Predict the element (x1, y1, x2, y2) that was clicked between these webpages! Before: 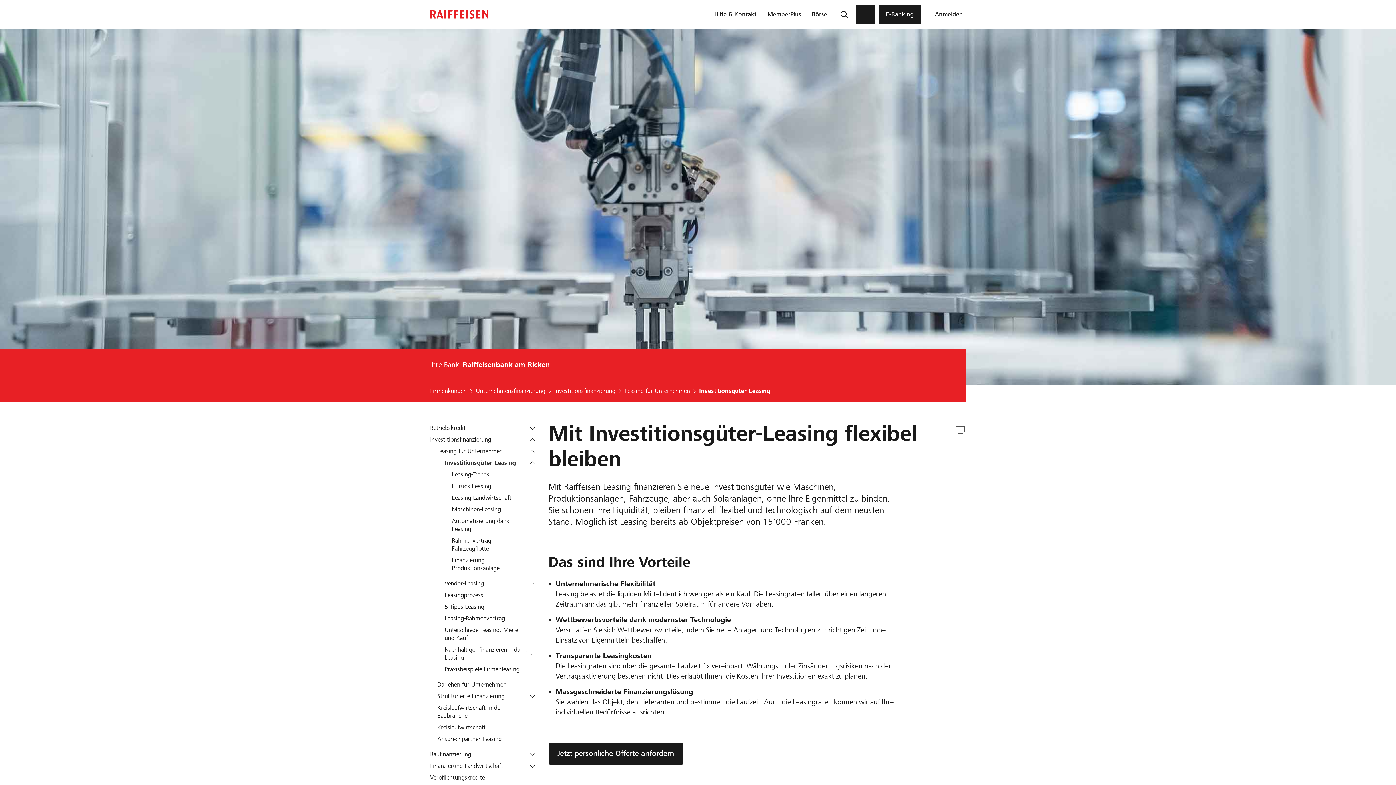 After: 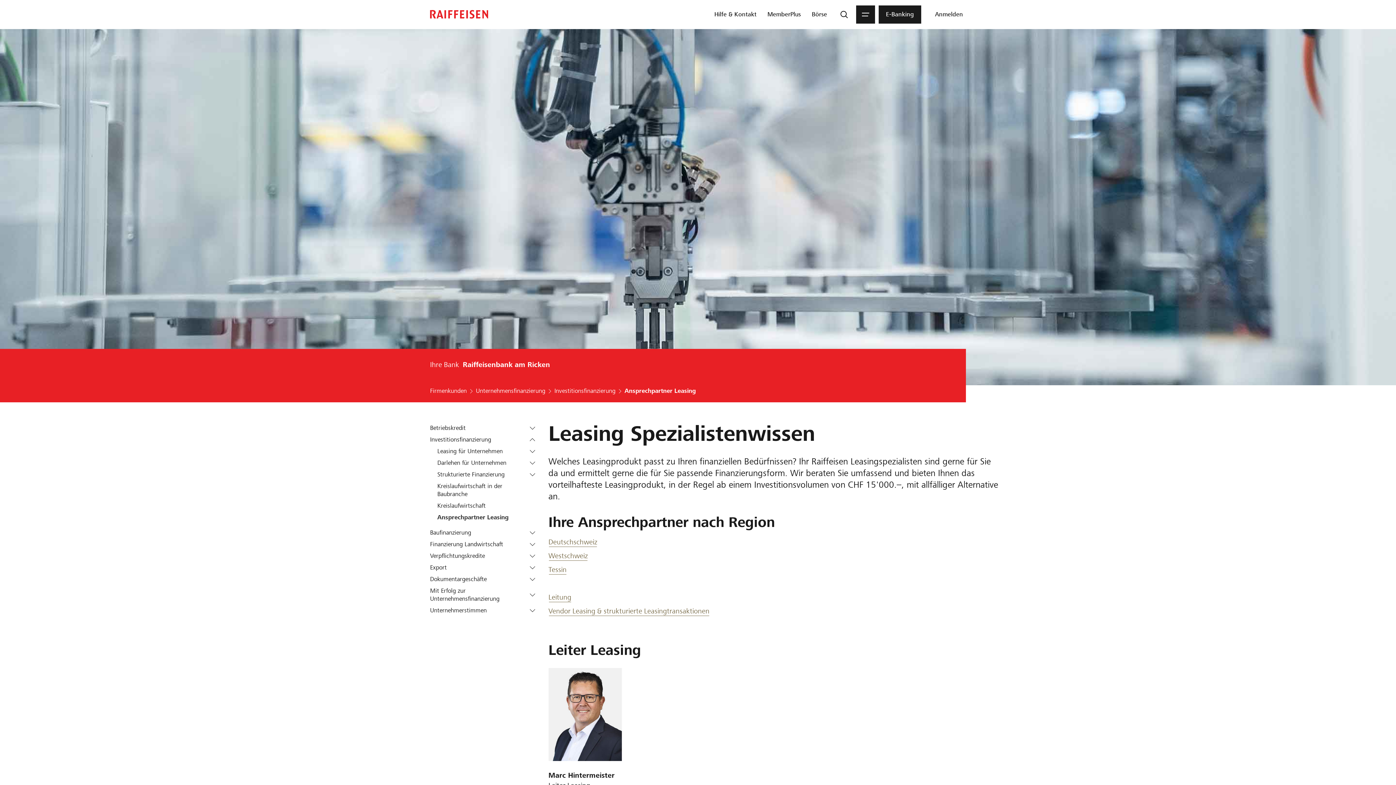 Action: bbox: (437, 735, 538, 743) label: Ansprechpartner Leasing